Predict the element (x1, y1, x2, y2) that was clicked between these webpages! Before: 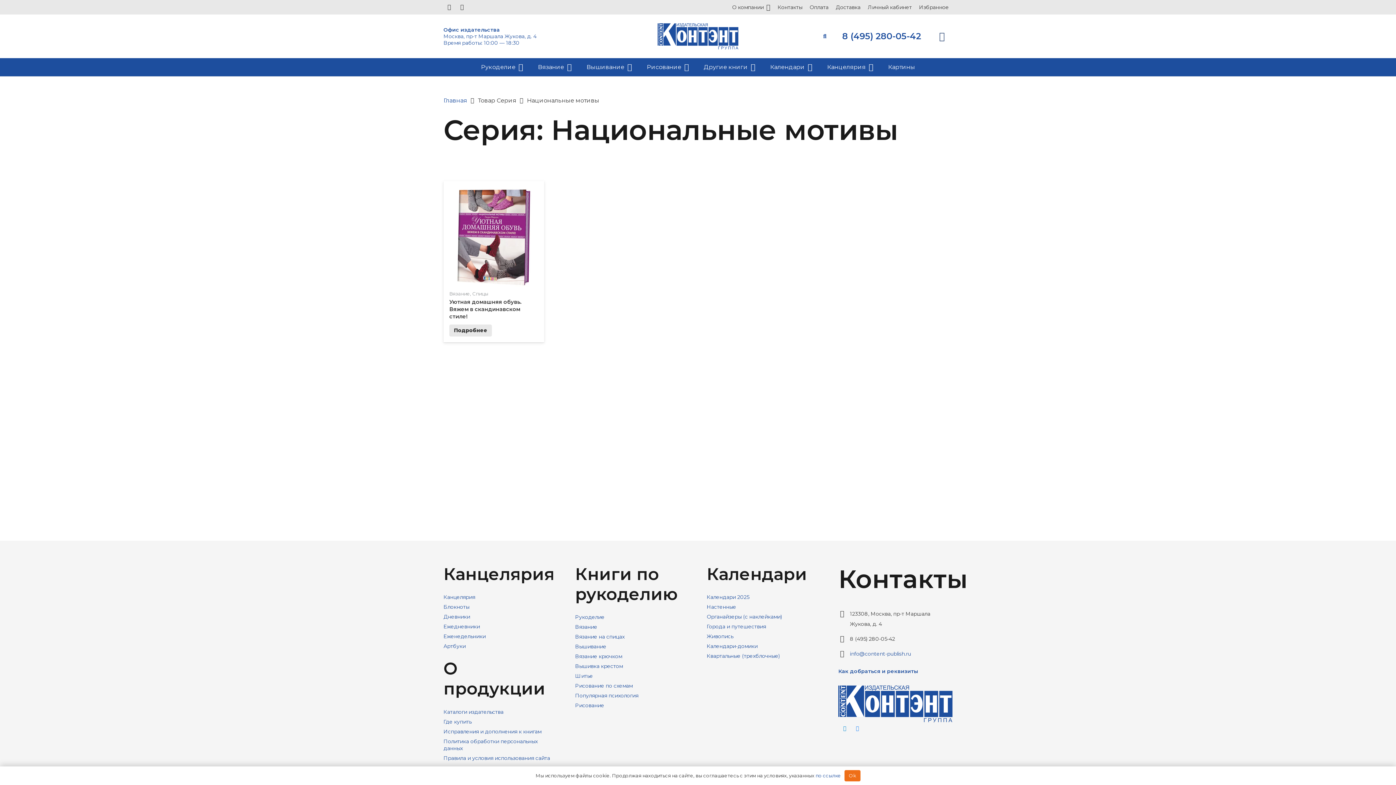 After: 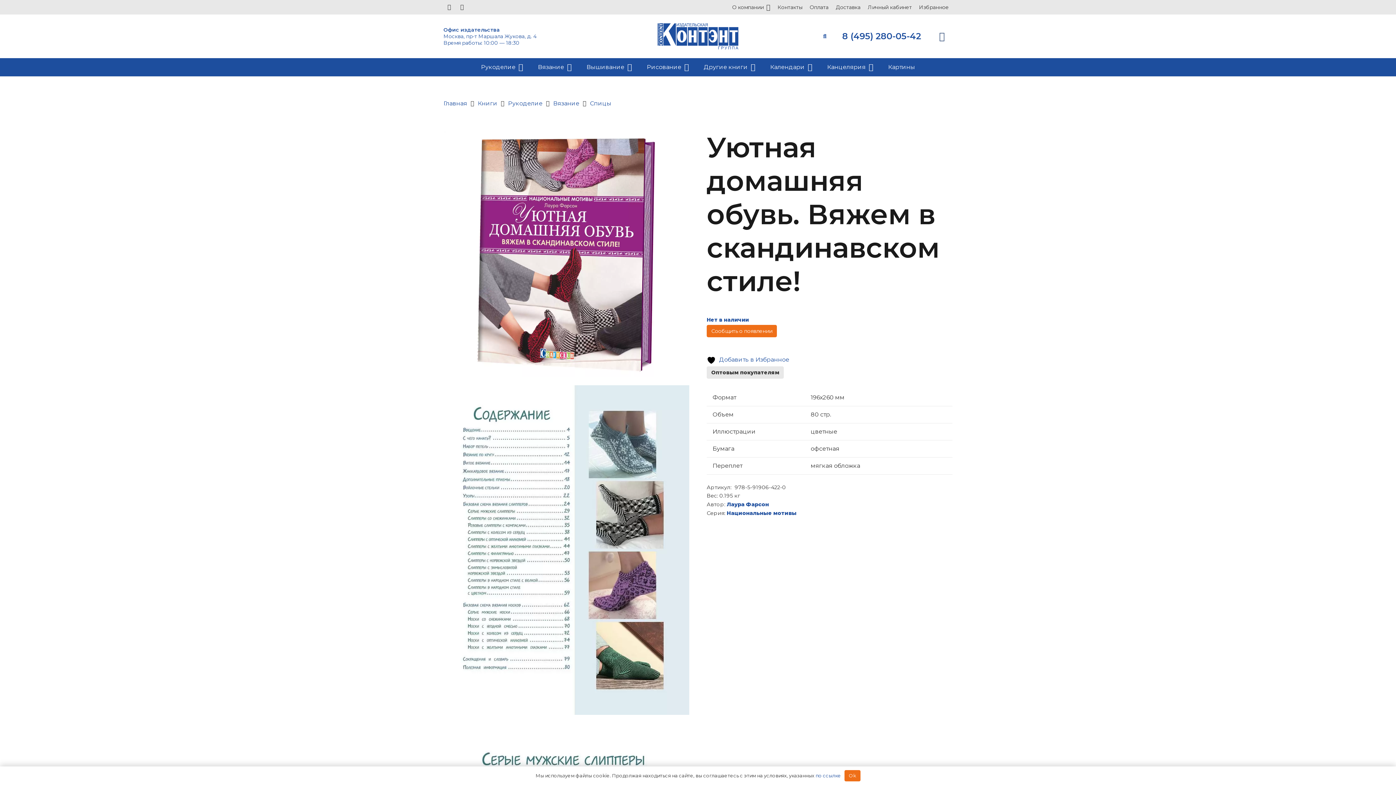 Action: label: Уютная домашняя обувь. Вяжем в скандинавском стиле! bbox: (449, 299, 521, 320)